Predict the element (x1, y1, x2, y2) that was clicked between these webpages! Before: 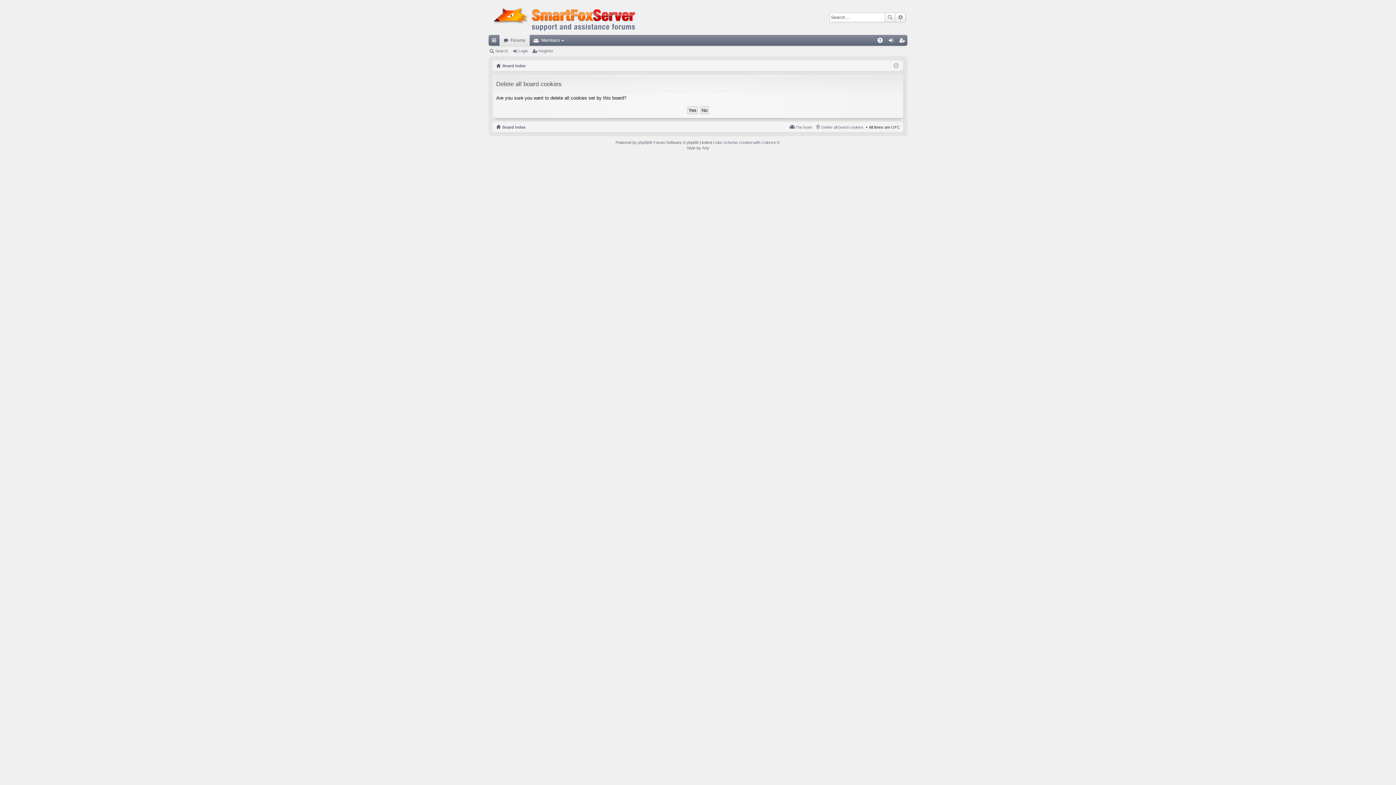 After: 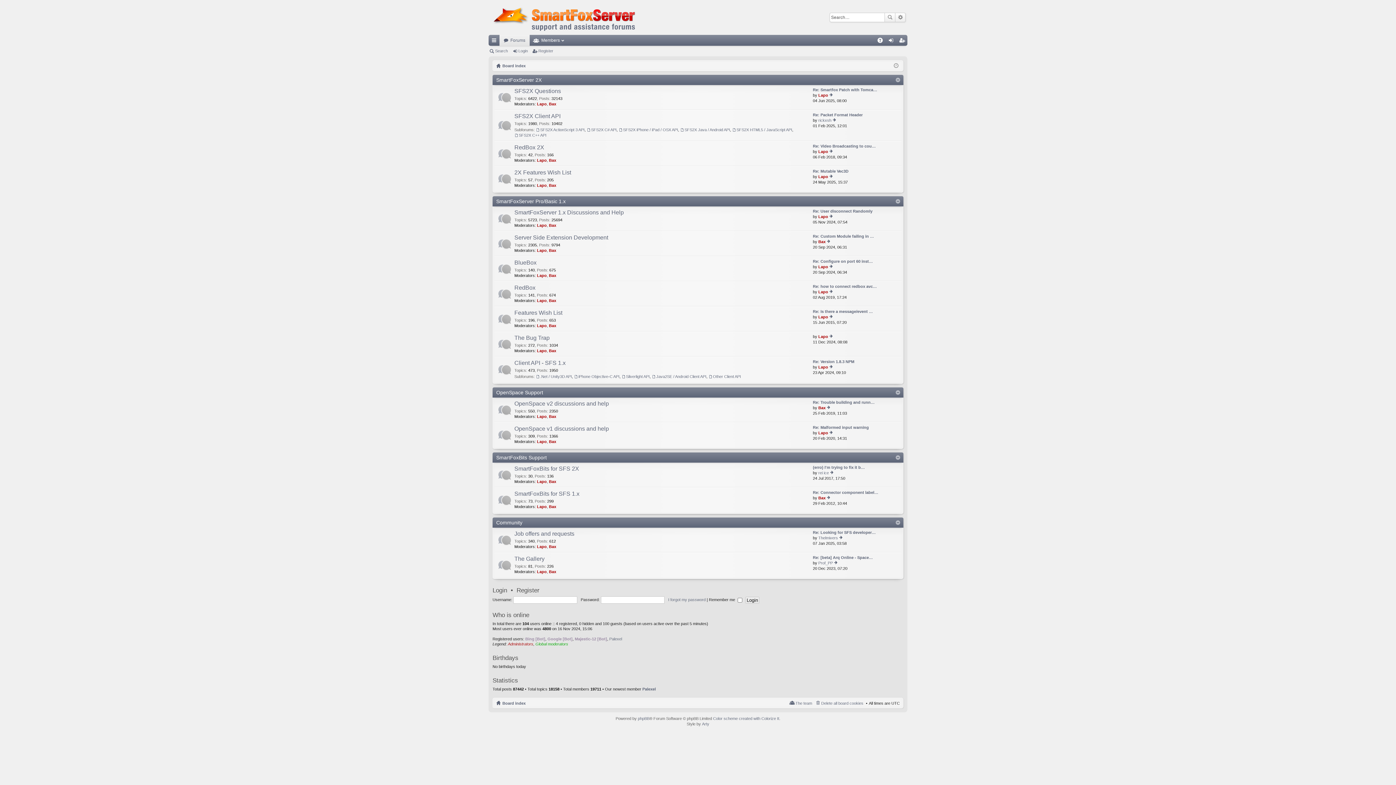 Action: label: Board index bbox: (496, 61, 525, 69)